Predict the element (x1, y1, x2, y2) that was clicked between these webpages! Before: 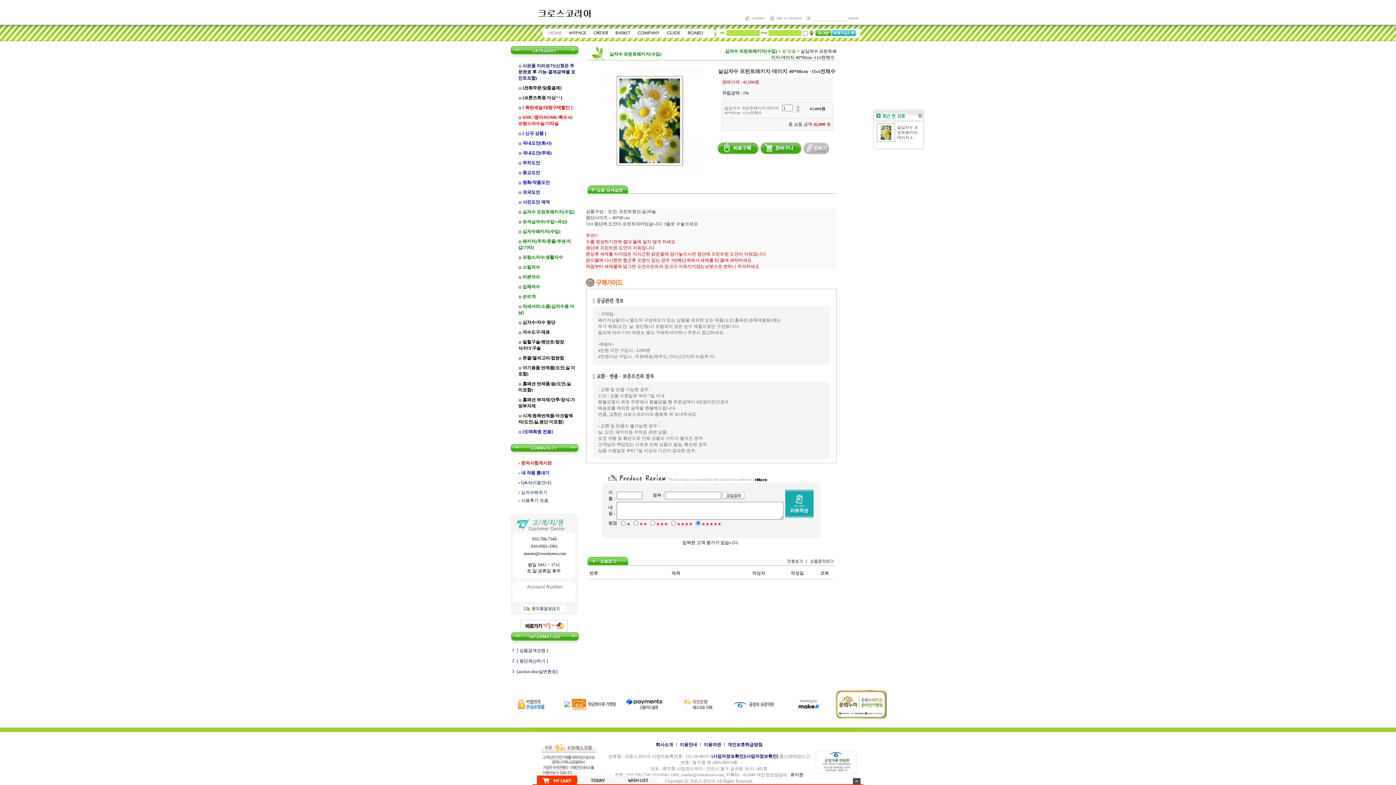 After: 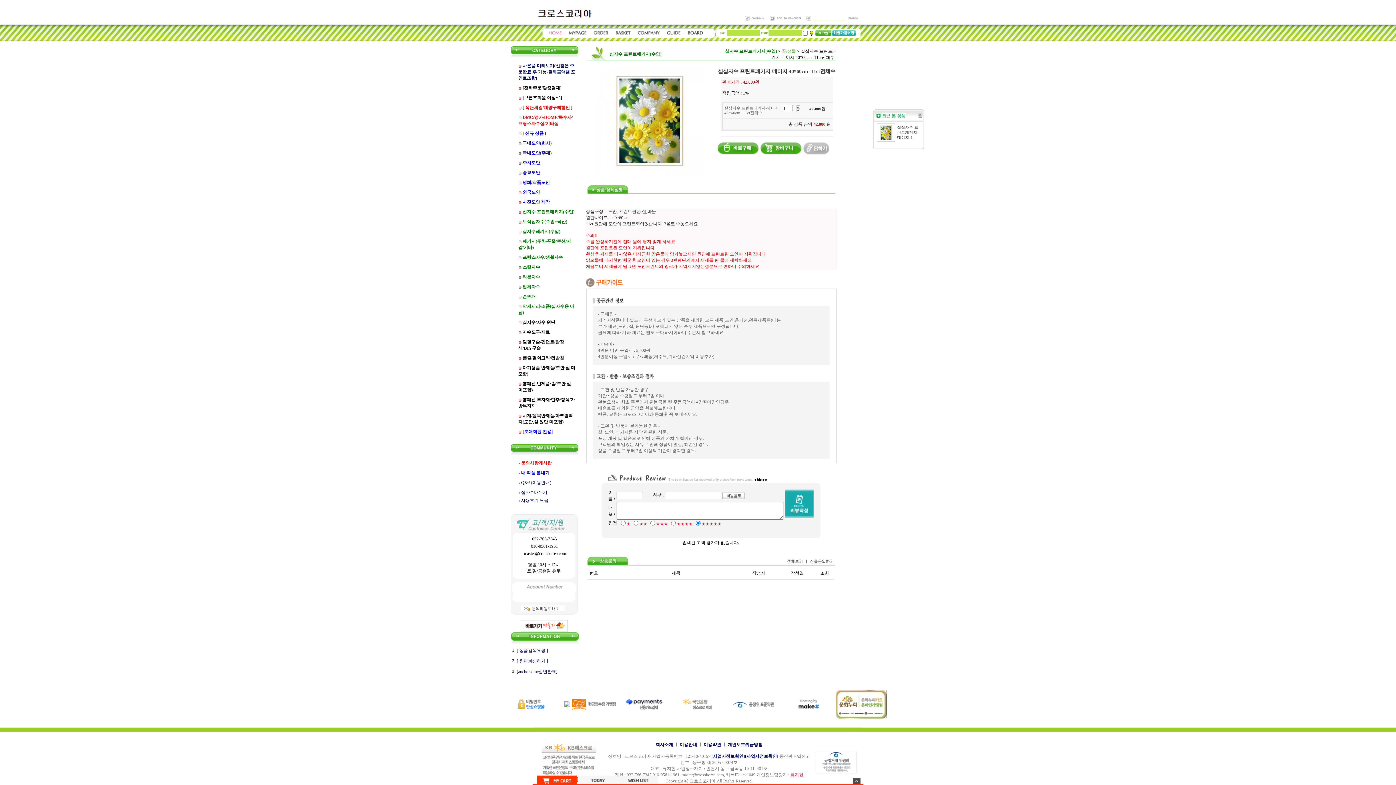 Action: label: 류지현 bbox: (790, 772, 803, 777)